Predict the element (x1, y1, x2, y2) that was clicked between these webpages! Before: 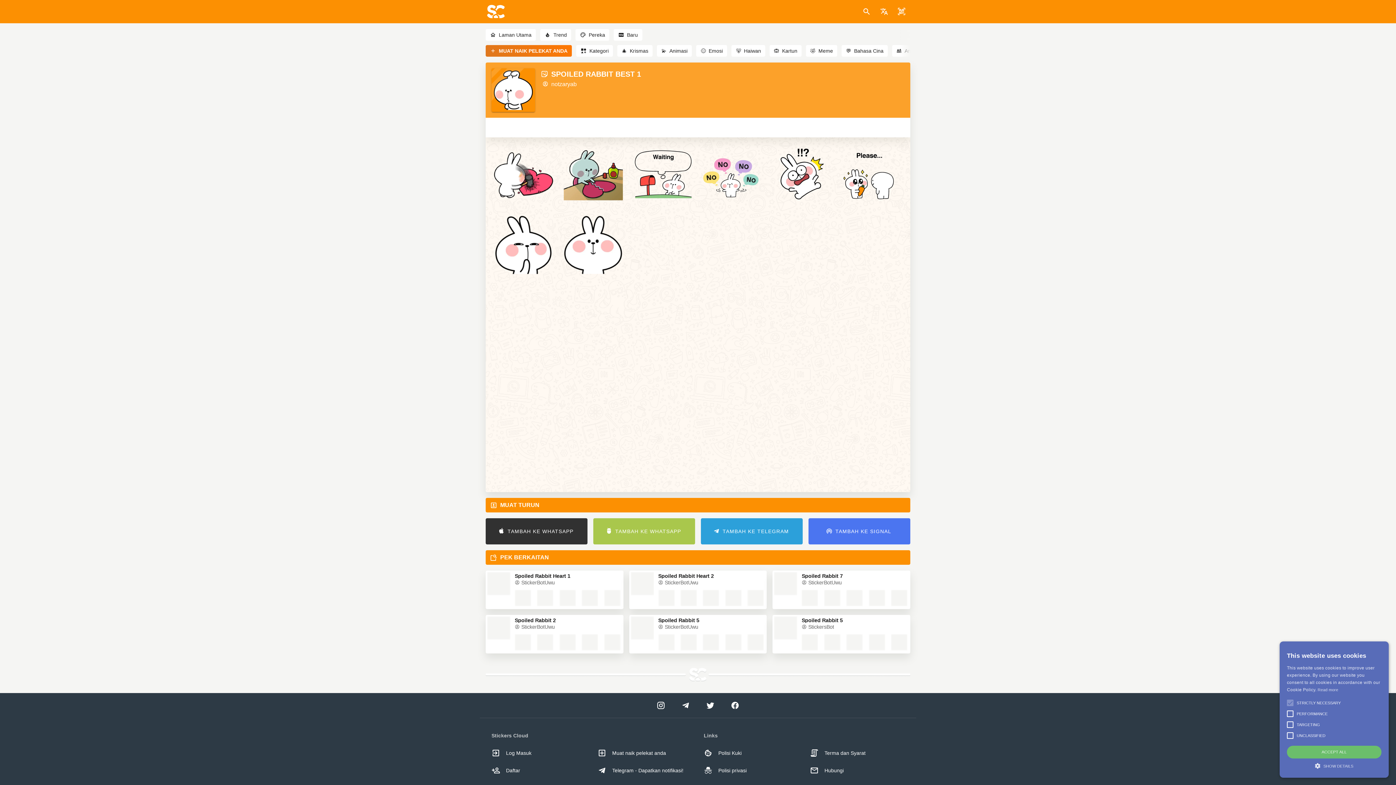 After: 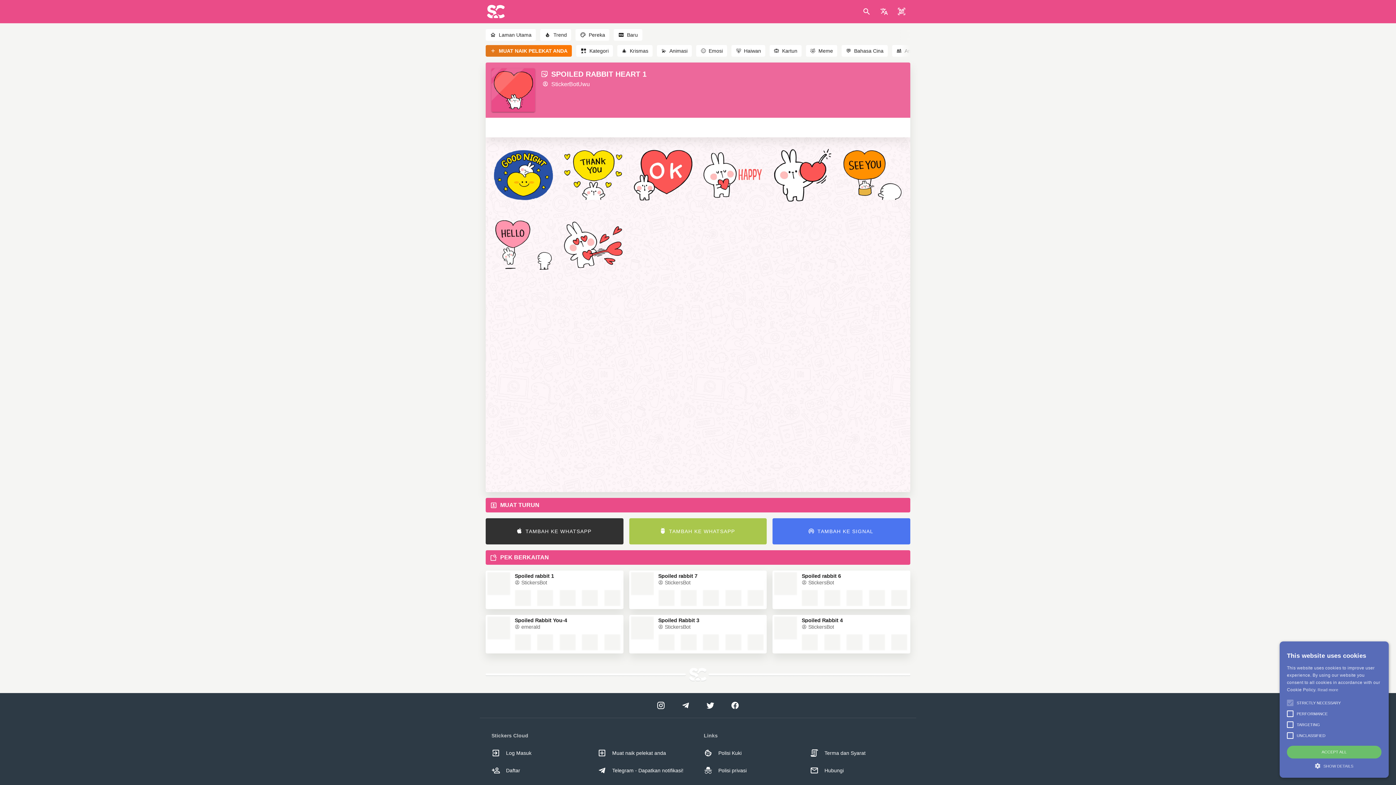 Action: bbox: (514, 590, 620, 606)